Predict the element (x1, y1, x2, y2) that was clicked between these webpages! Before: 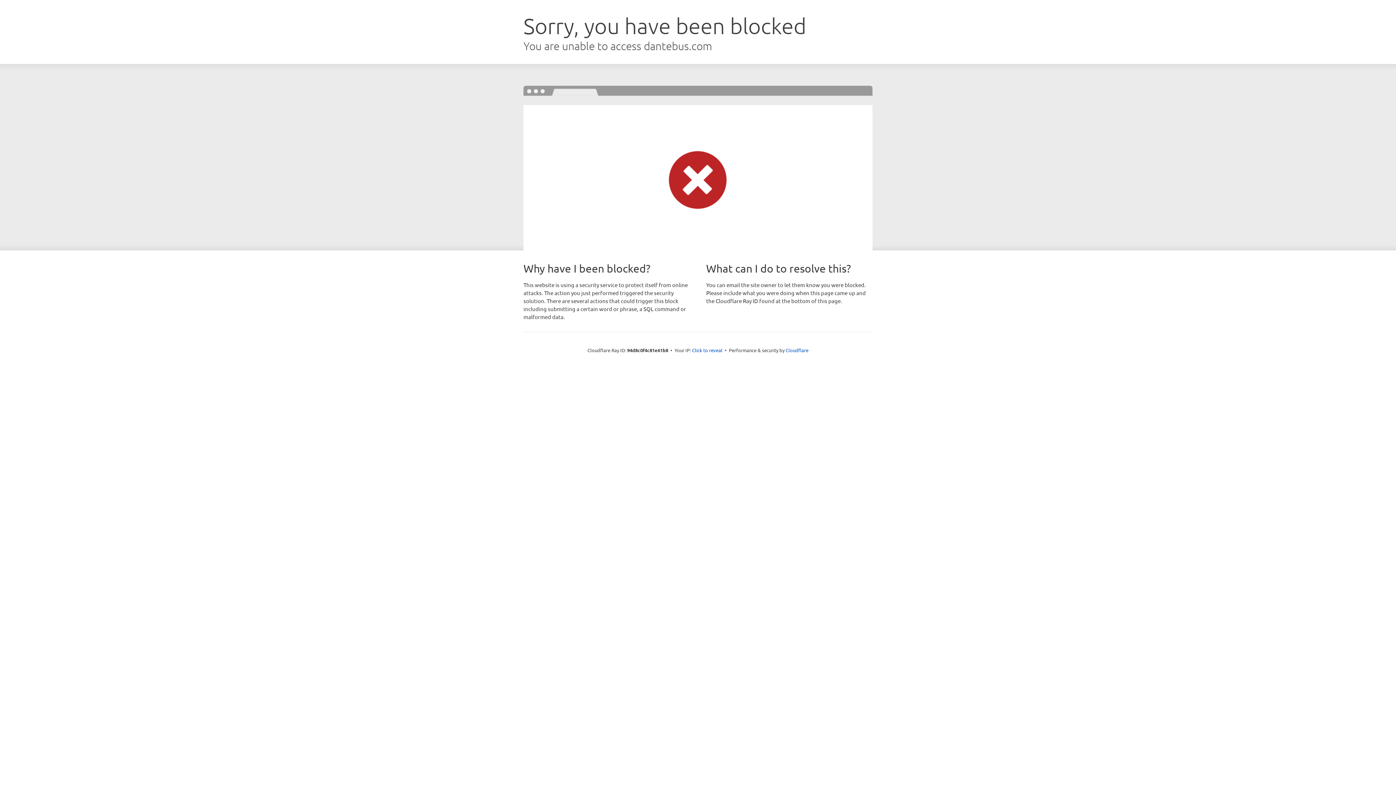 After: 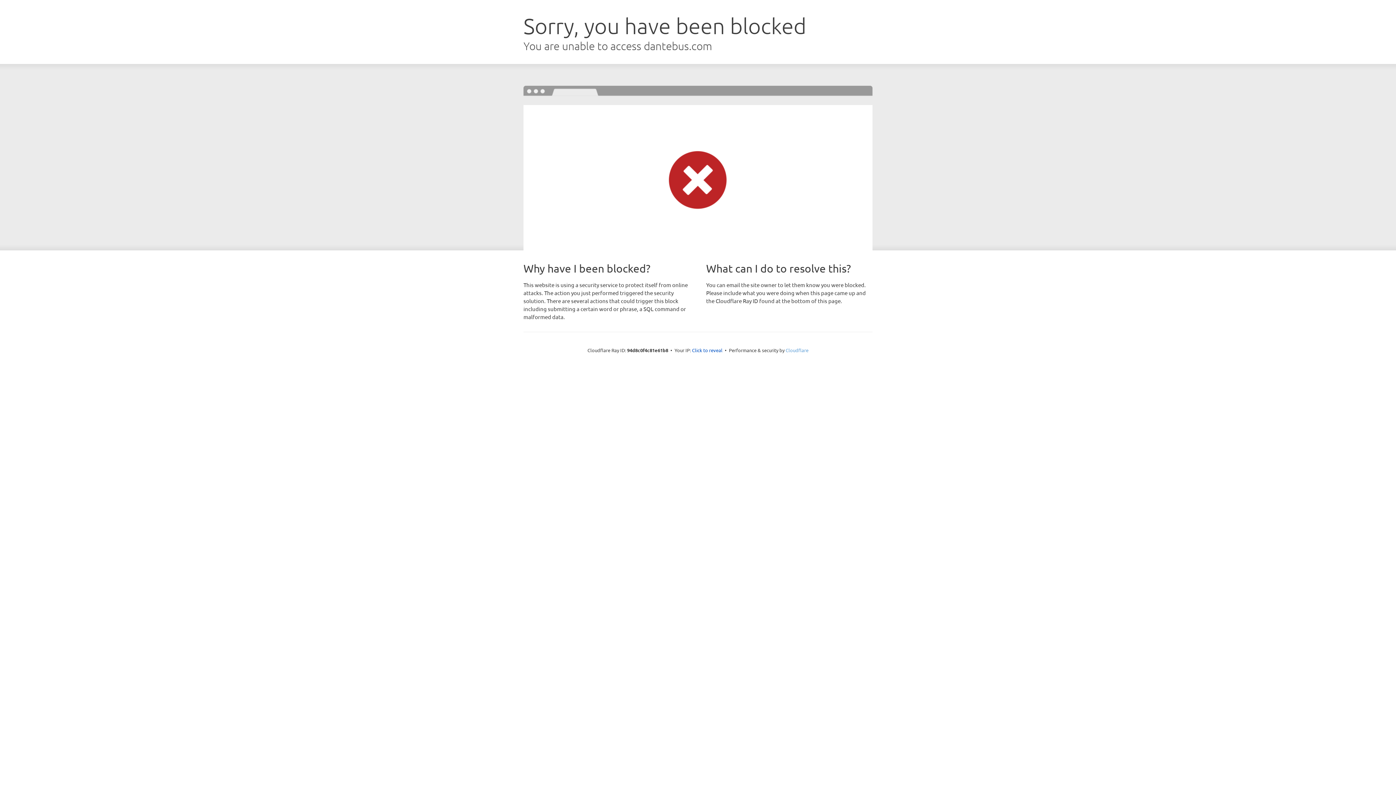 Action: bbox: (785, 347, 808, 353) label: Cloudflare